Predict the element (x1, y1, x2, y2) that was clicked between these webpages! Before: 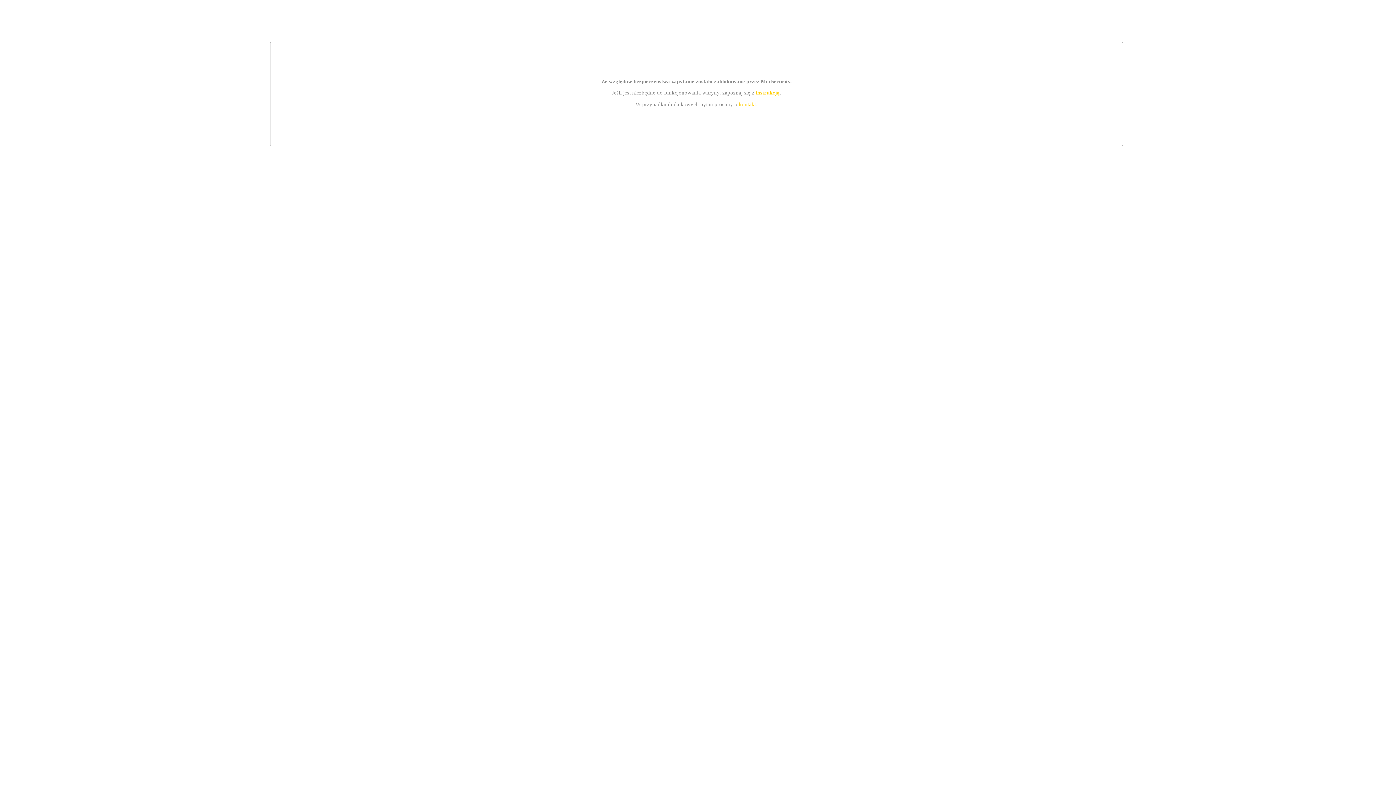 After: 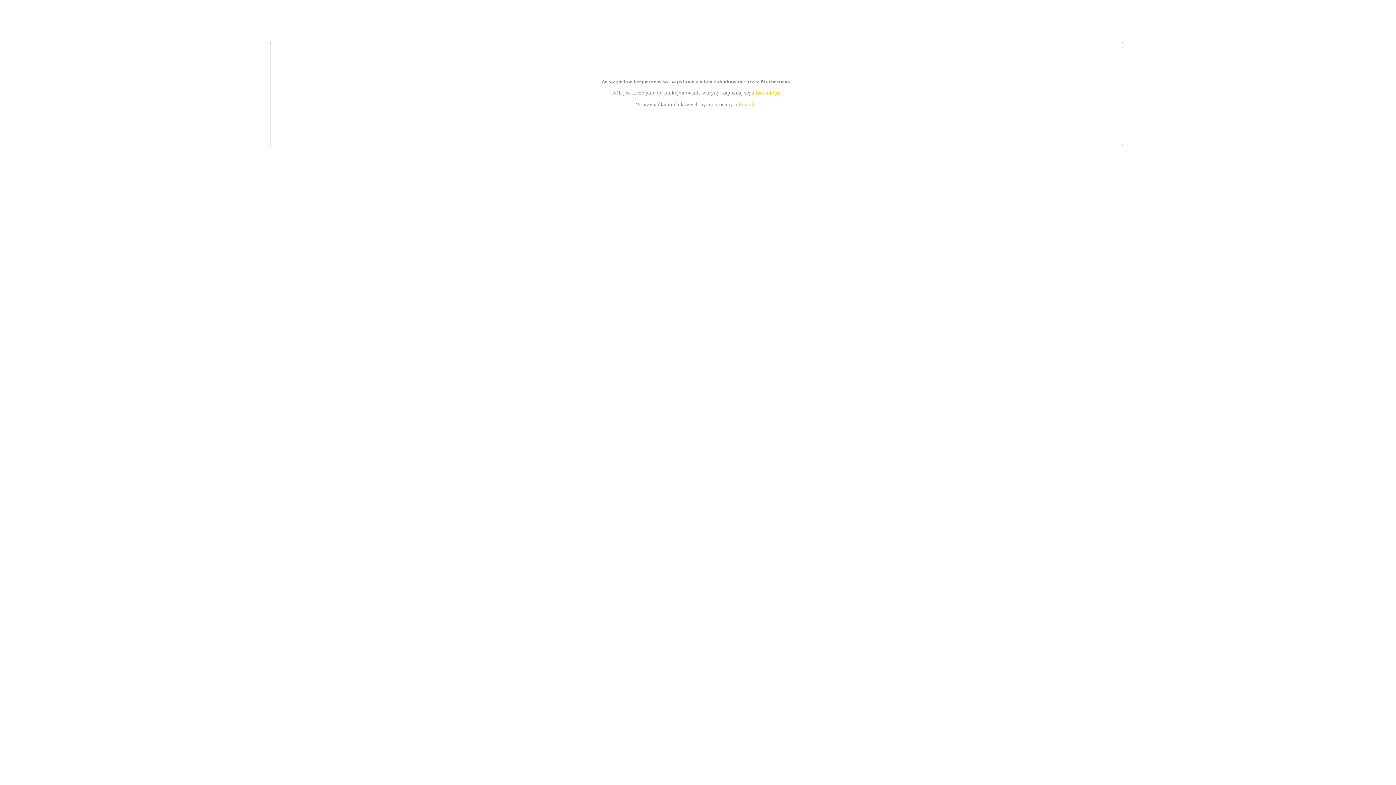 Action: label: instrukcją bbox: (755, 89, 779, 95)